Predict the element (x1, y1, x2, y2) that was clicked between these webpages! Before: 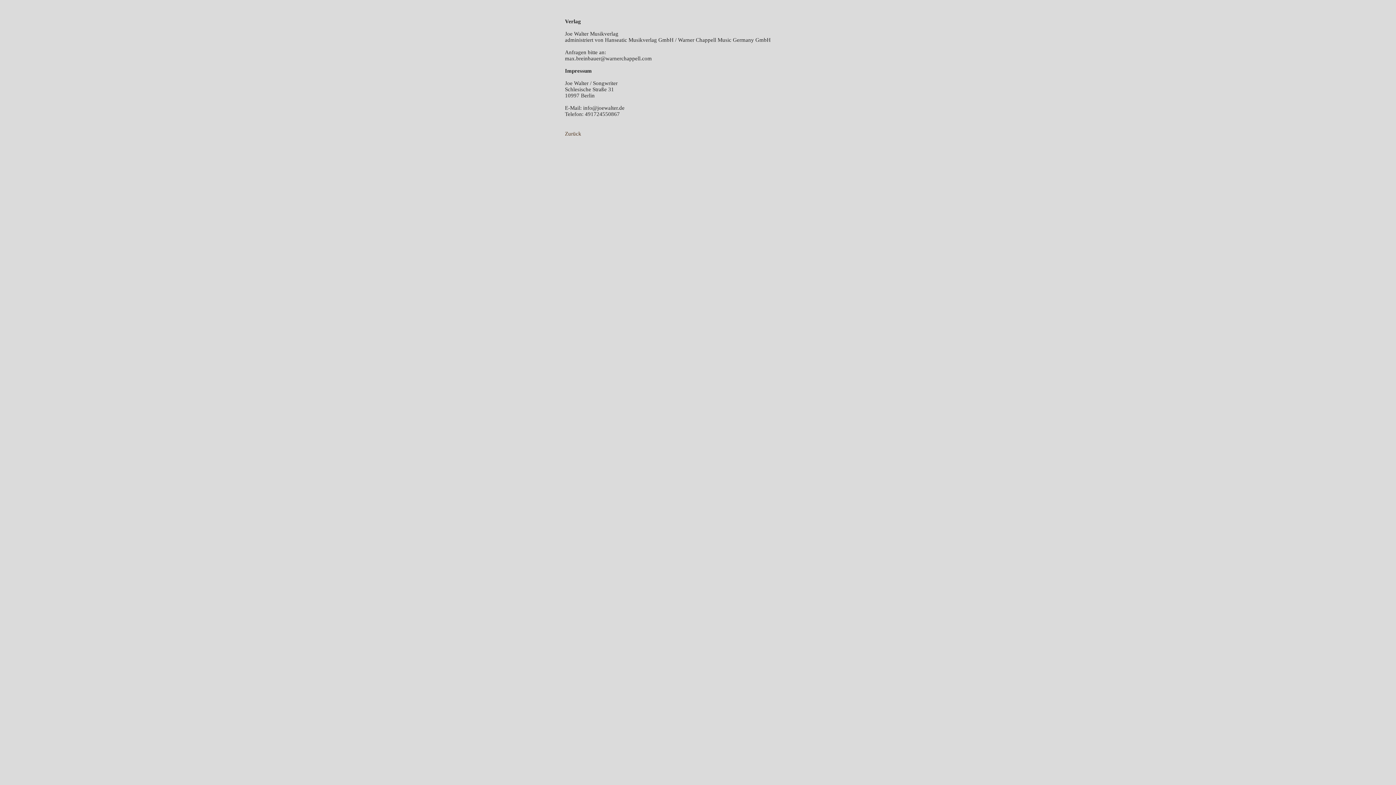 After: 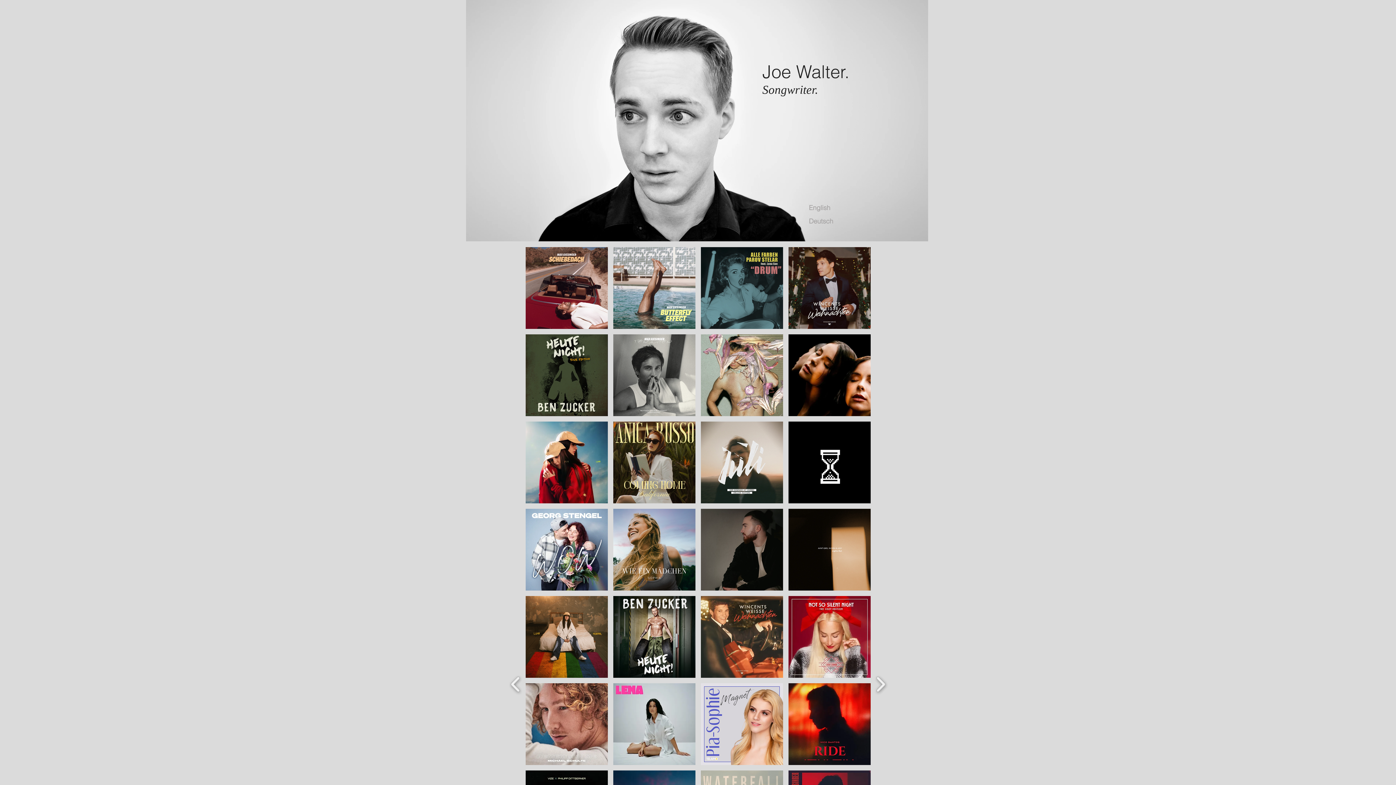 Action: bbox: (565, 126, 616, 141) label: Zurück